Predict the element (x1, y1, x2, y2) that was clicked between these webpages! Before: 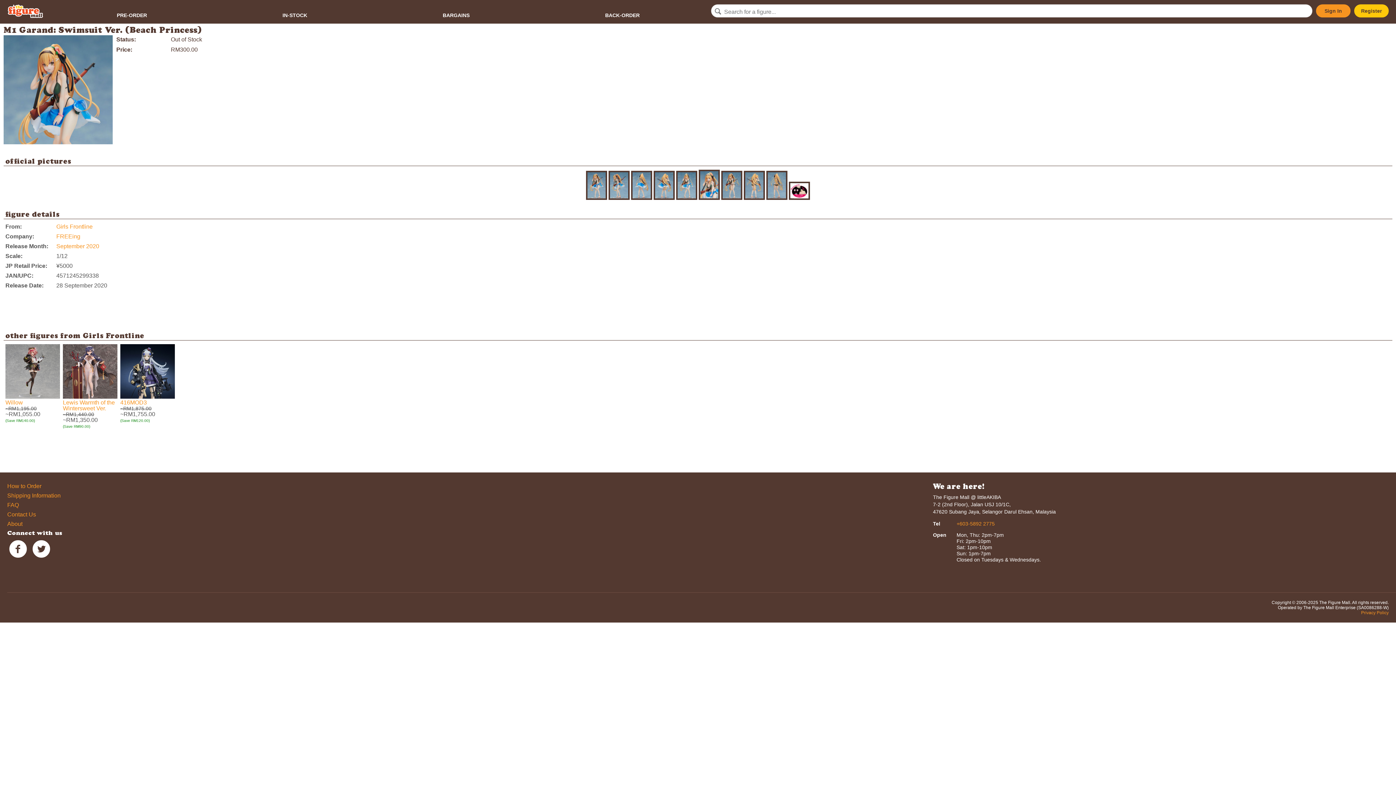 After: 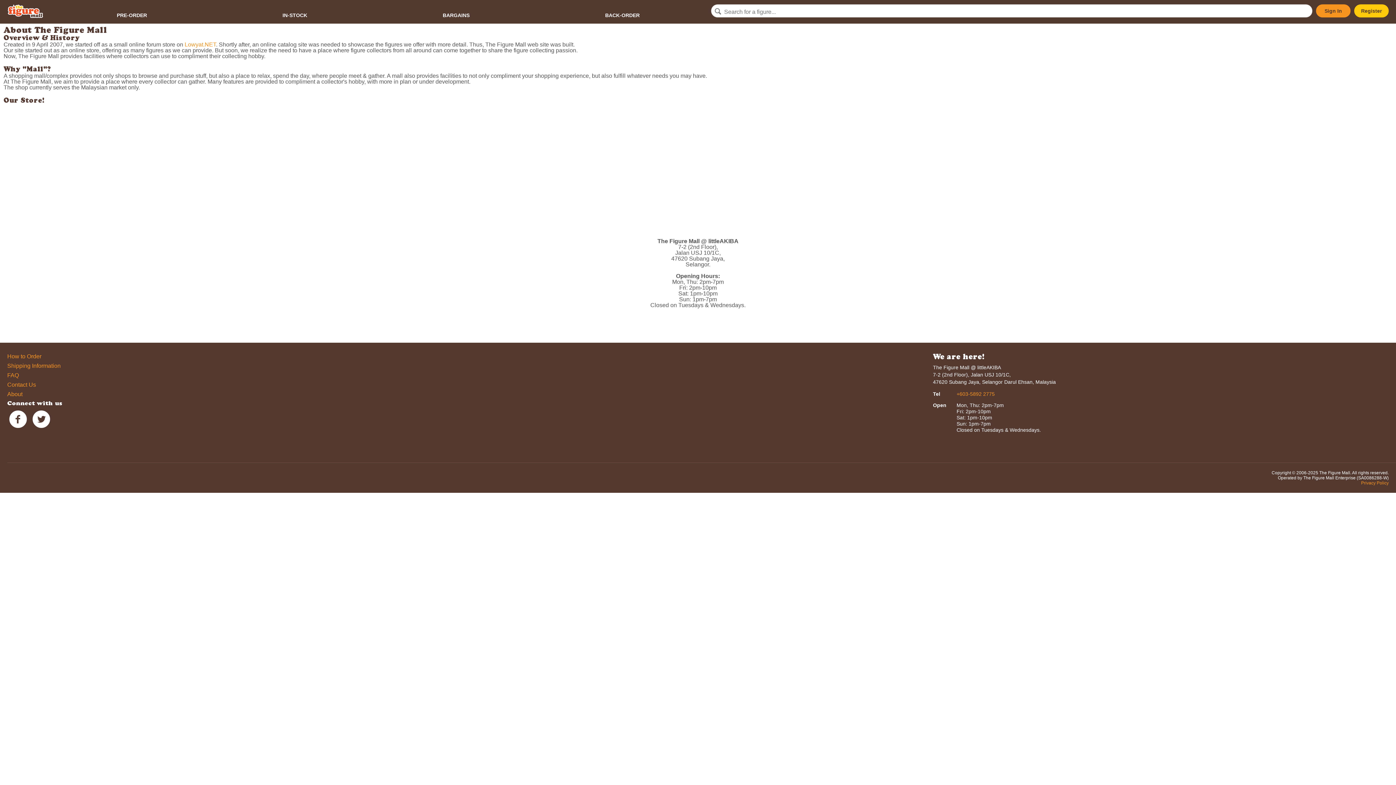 Action: bbox: (7, 521, 22, 527) label: About